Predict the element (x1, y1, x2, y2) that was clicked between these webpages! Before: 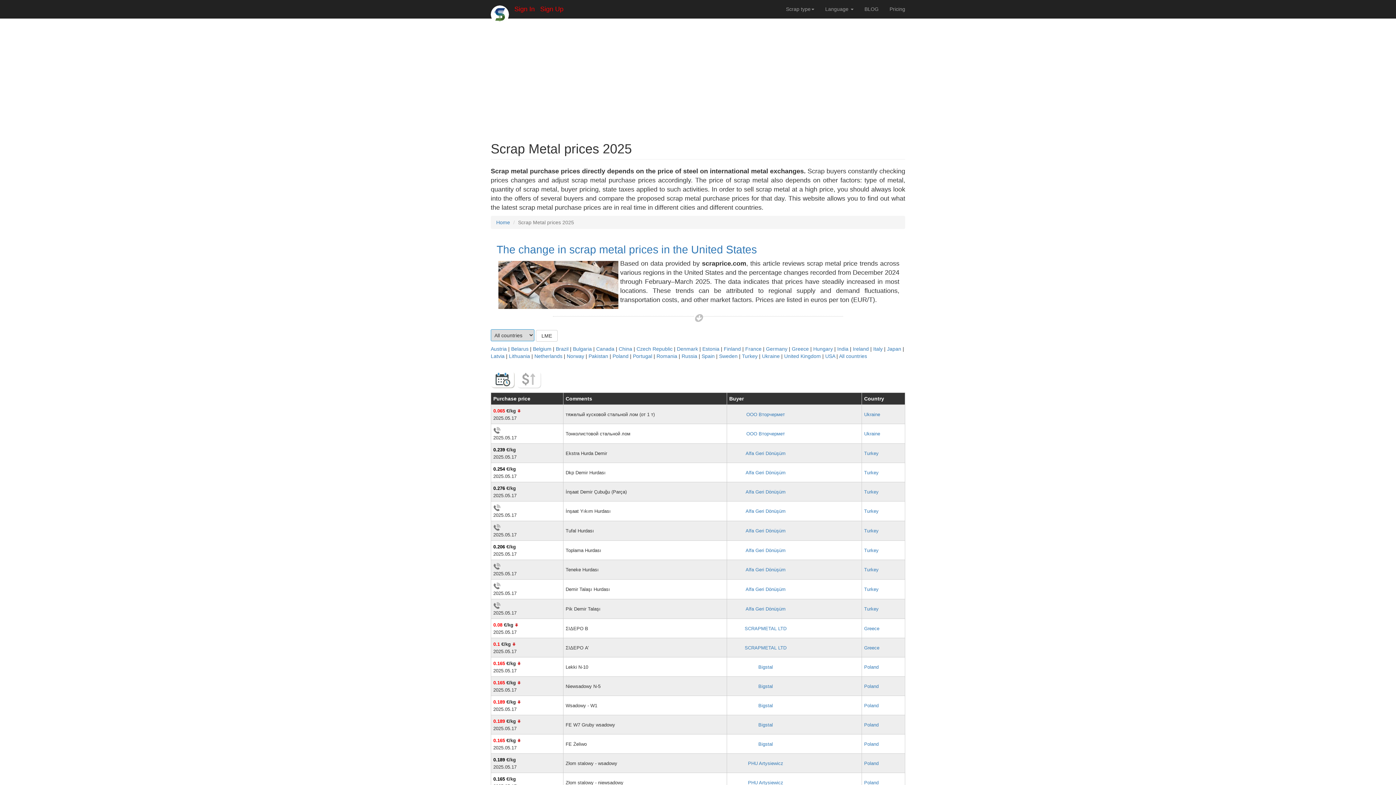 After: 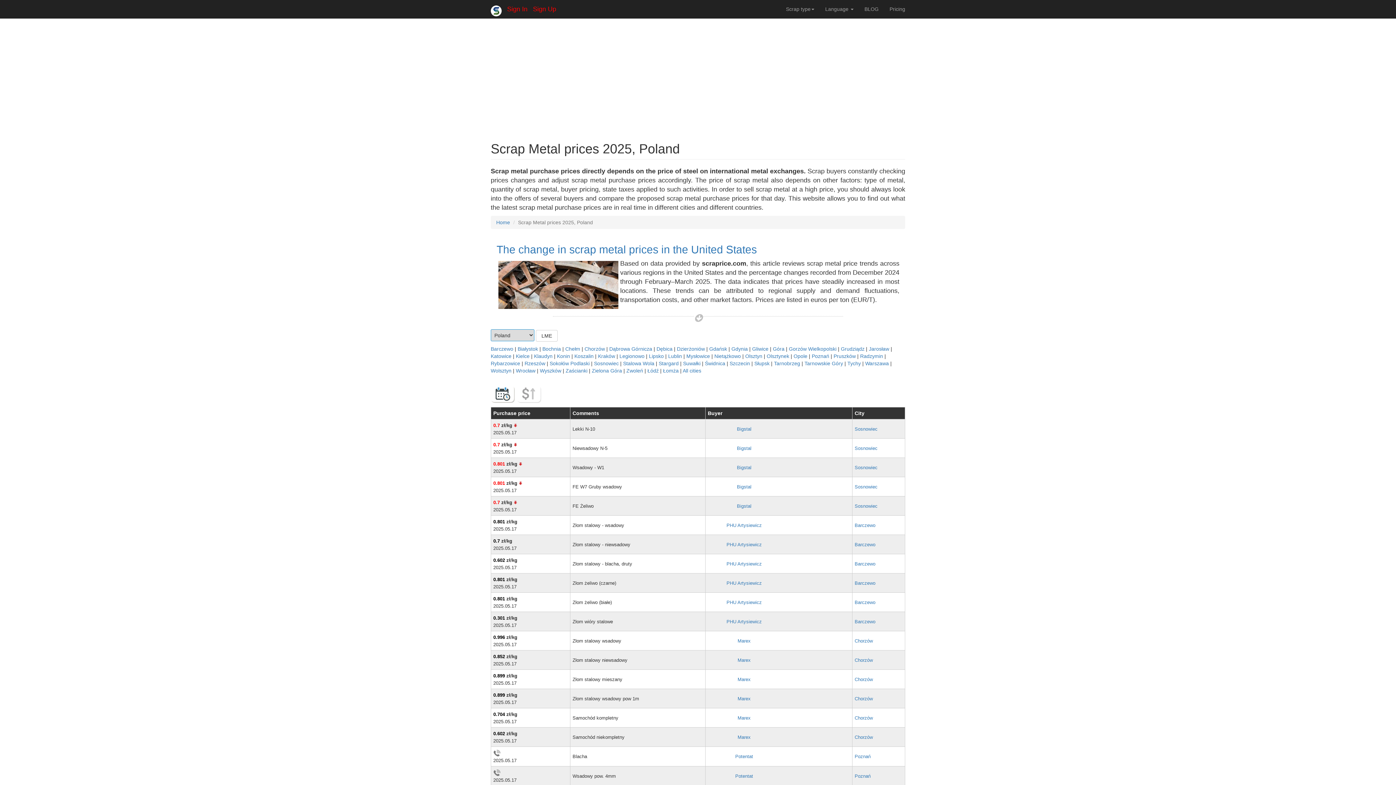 Action: label: Poland bbox: (864, 741, 878, 747)